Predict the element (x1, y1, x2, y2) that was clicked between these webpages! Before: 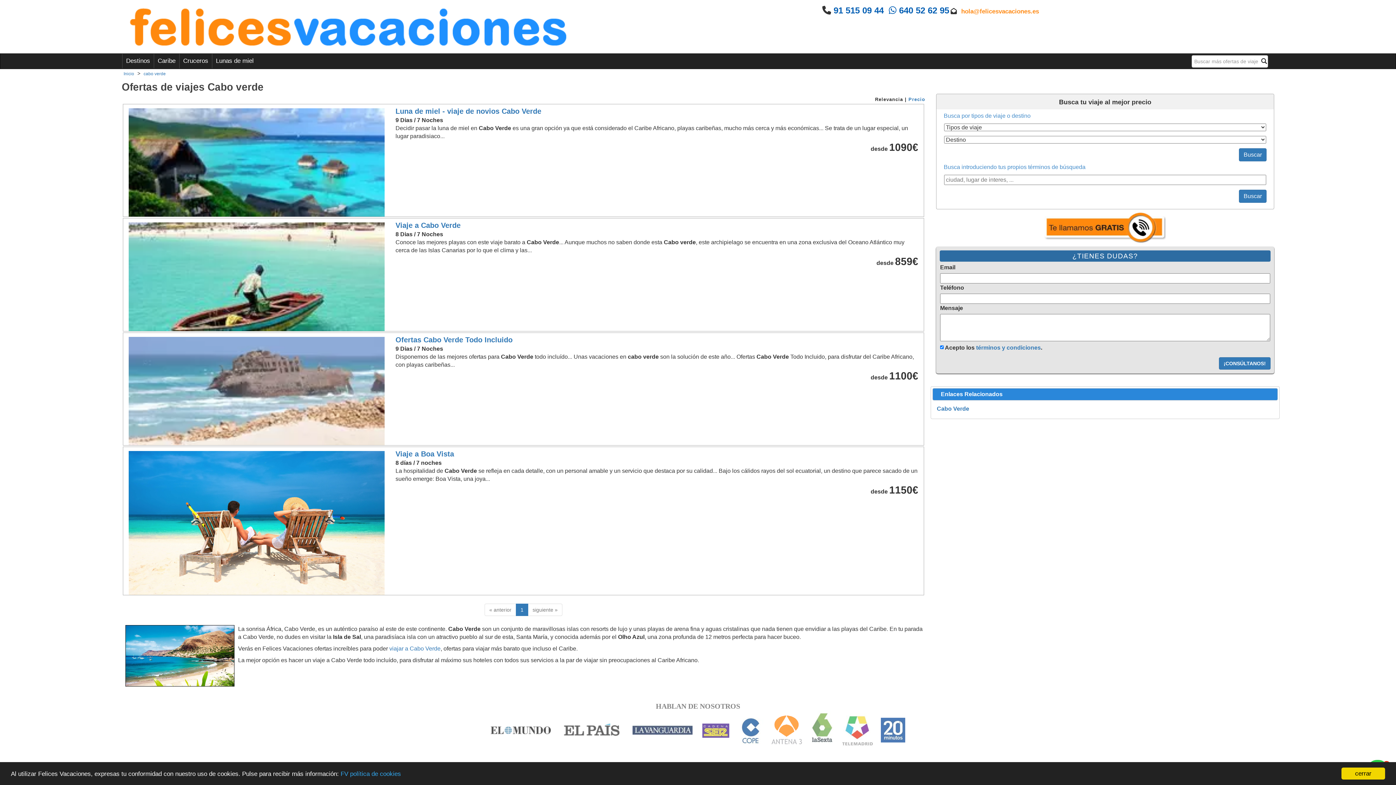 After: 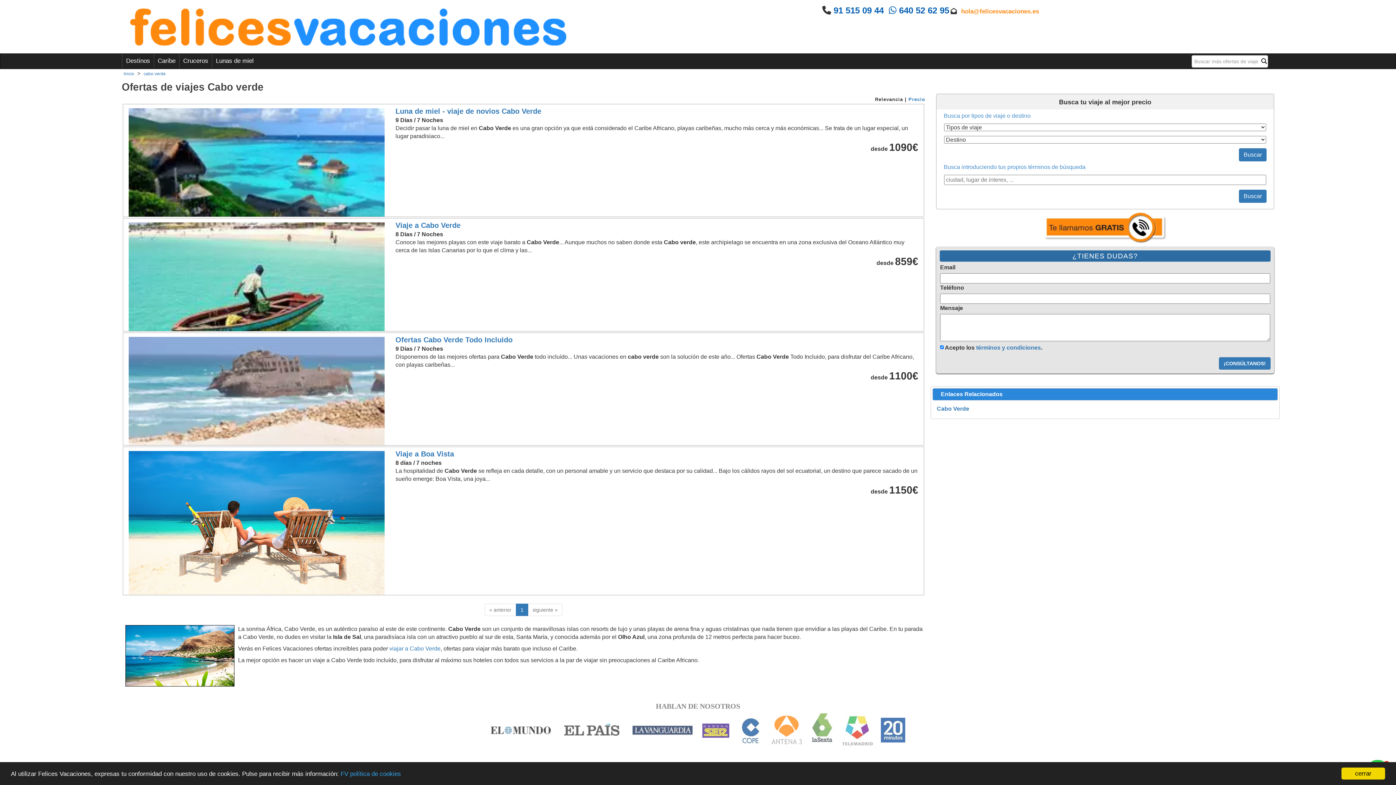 Action: label: 1 bbox: (515, 604, 528, 616)